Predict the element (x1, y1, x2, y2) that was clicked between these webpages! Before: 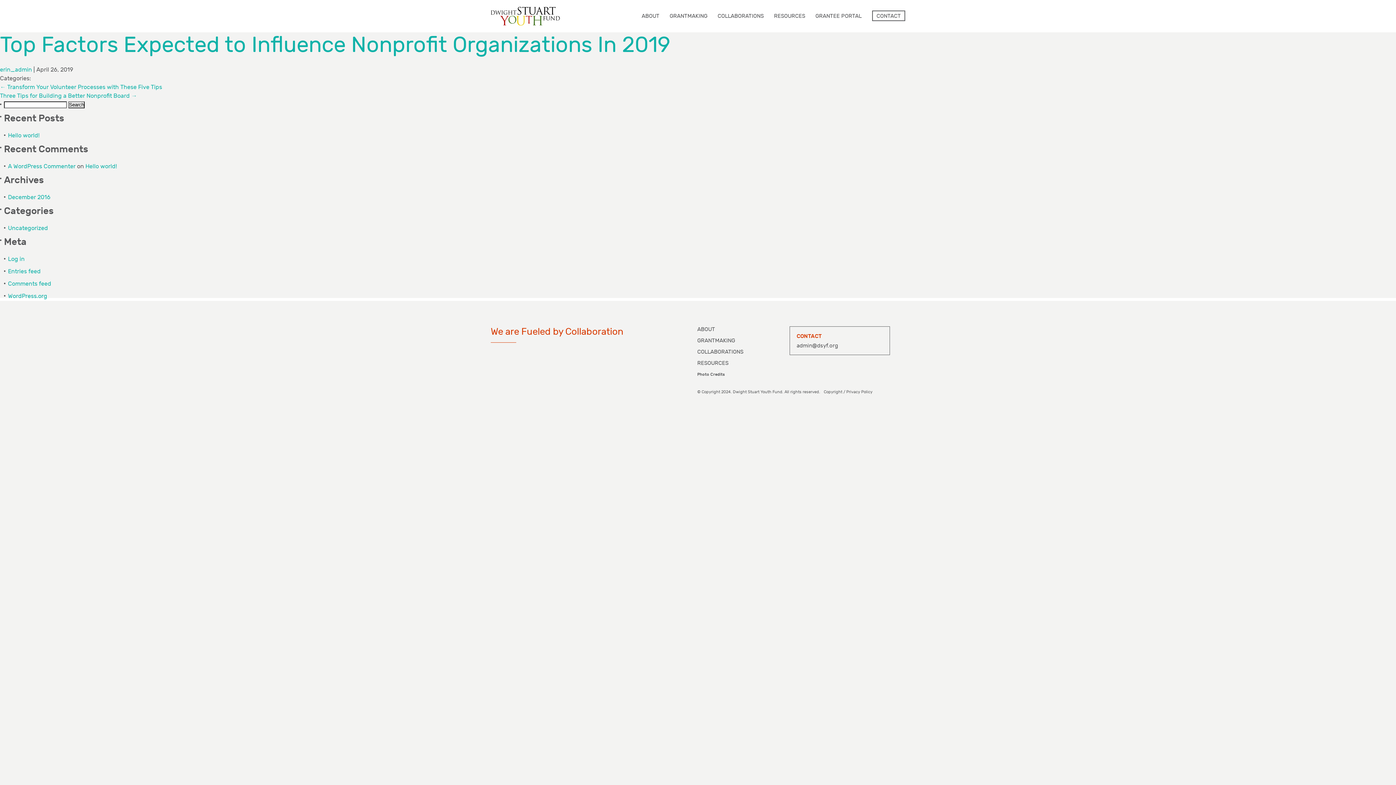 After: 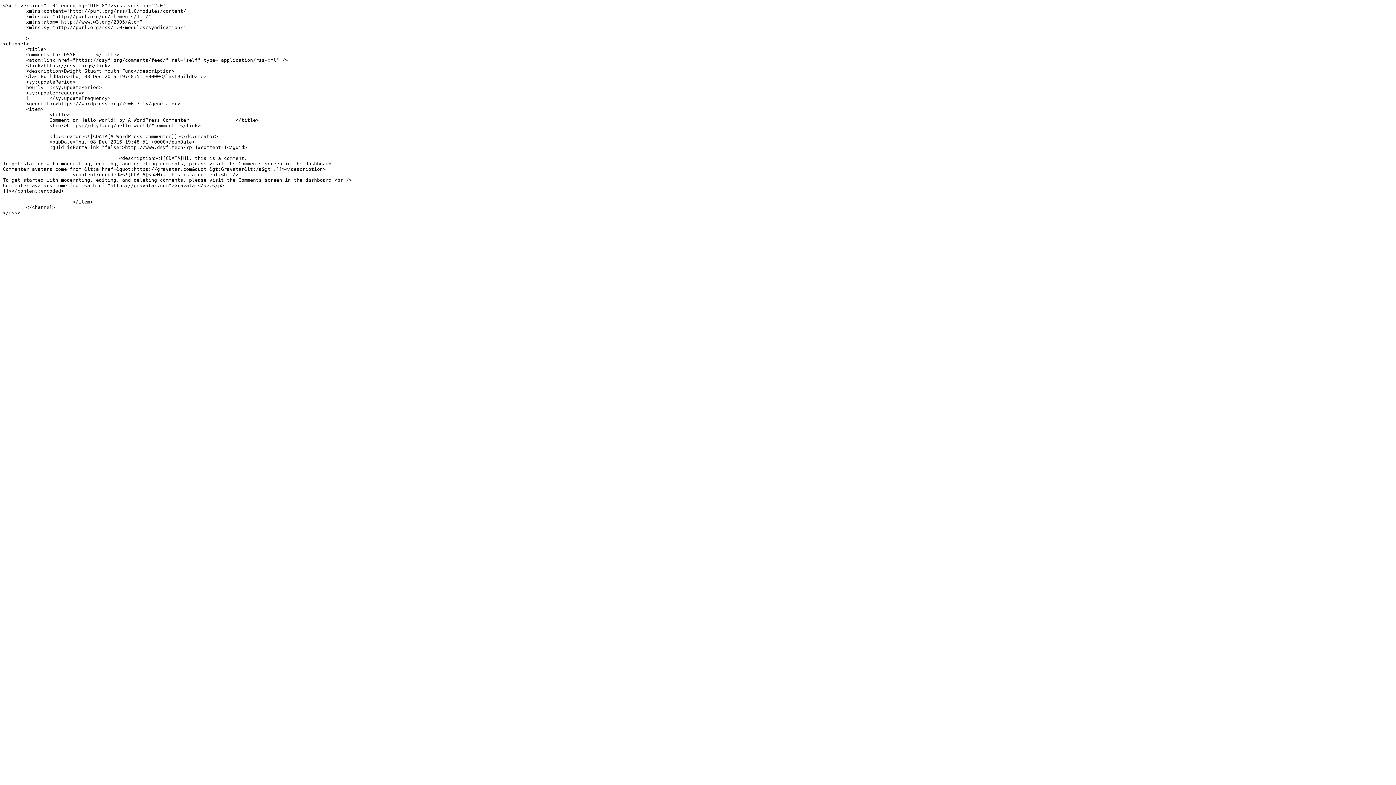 Action: label: Comments feed bbox: (8, 280, 51, 287)